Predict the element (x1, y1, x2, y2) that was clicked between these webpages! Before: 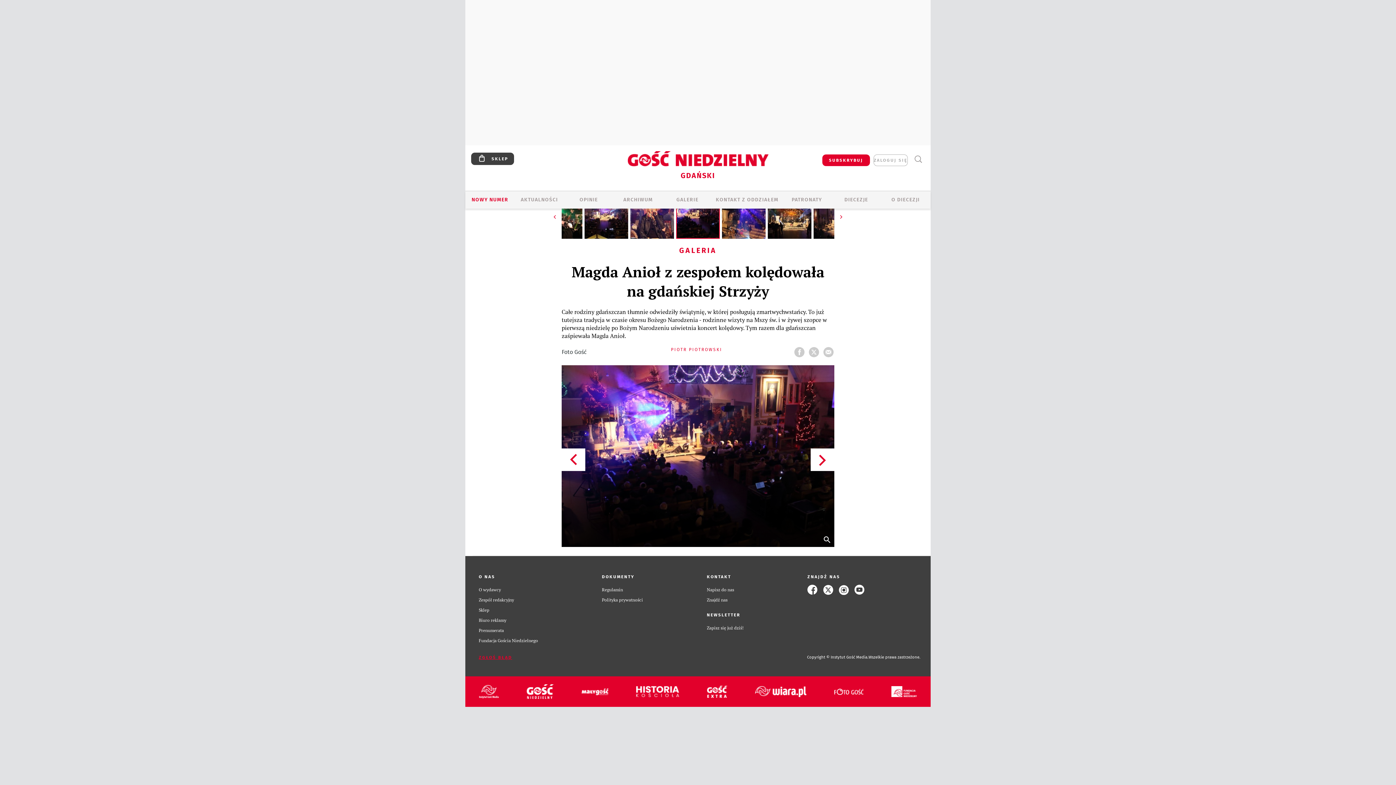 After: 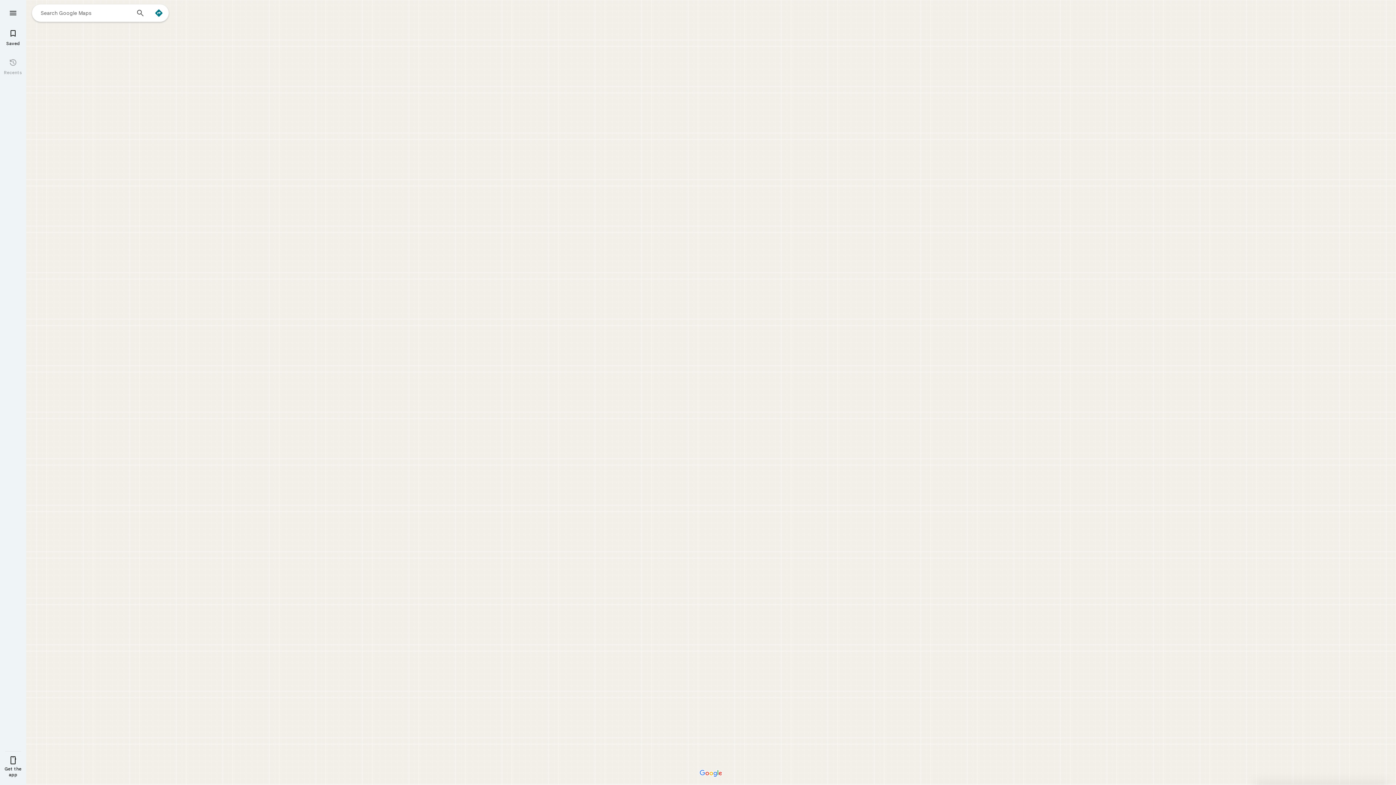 Action: label: Znajdź nas bbox: (707, 597, 727, 603)